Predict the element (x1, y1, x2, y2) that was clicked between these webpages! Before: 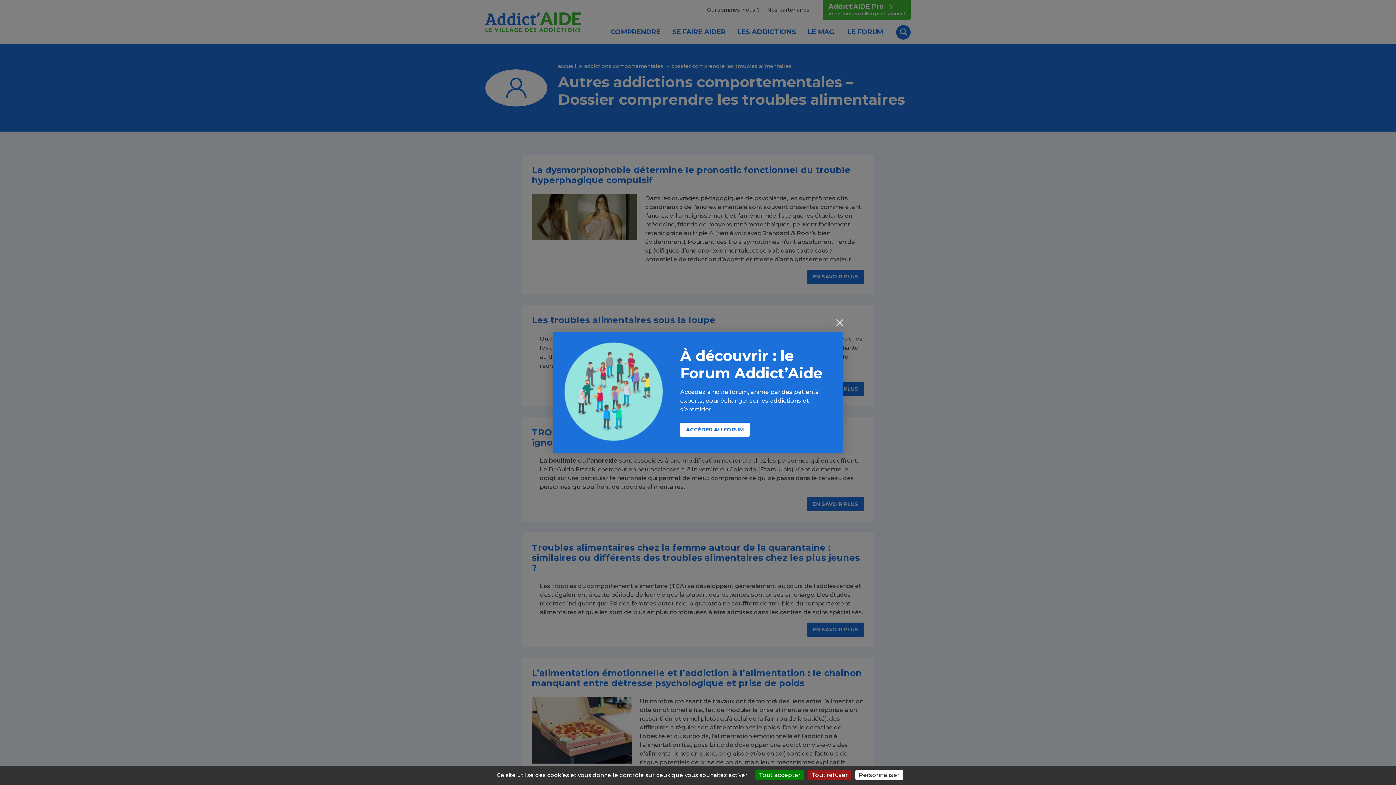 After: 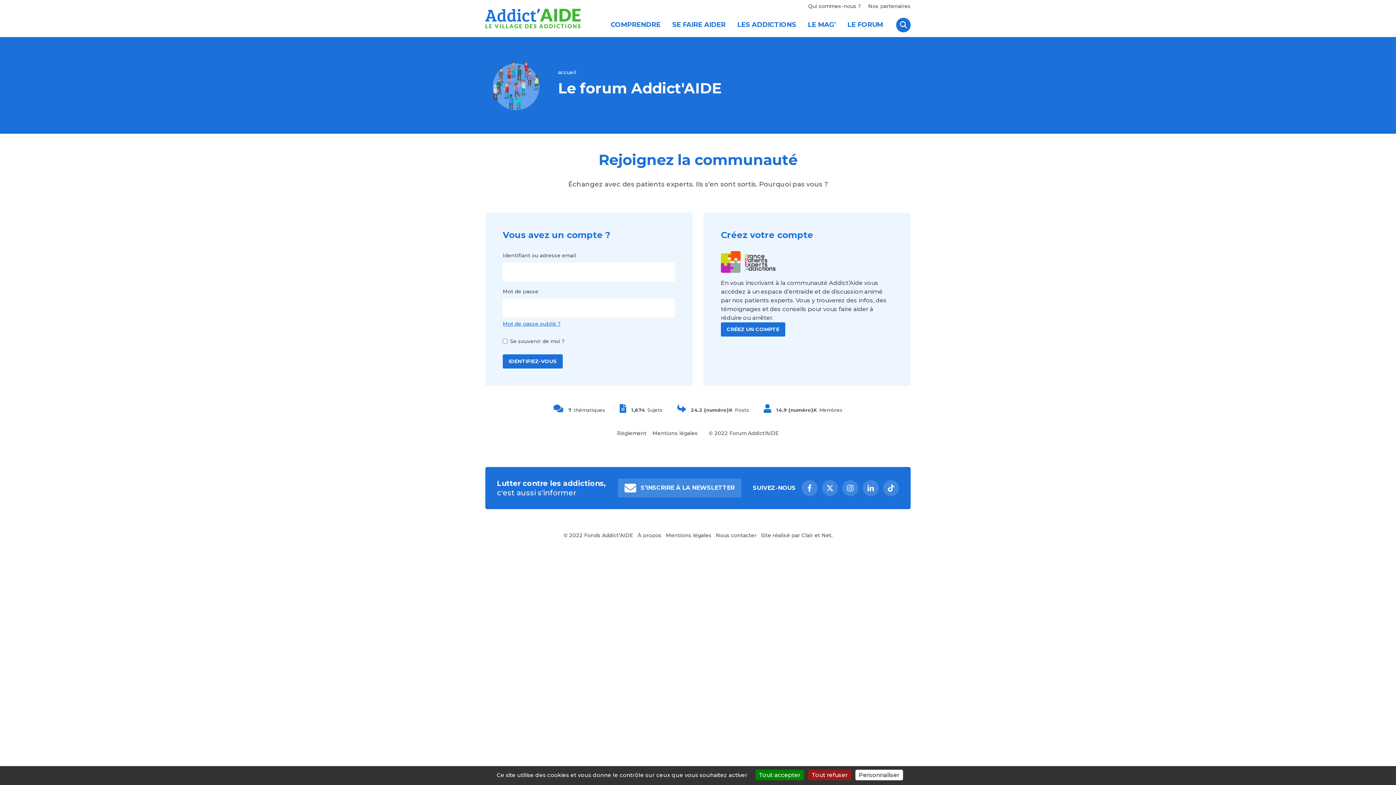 Action: bbox: (680, 346, 822, 382) label: À découvrir : le Forum Addict’Aide